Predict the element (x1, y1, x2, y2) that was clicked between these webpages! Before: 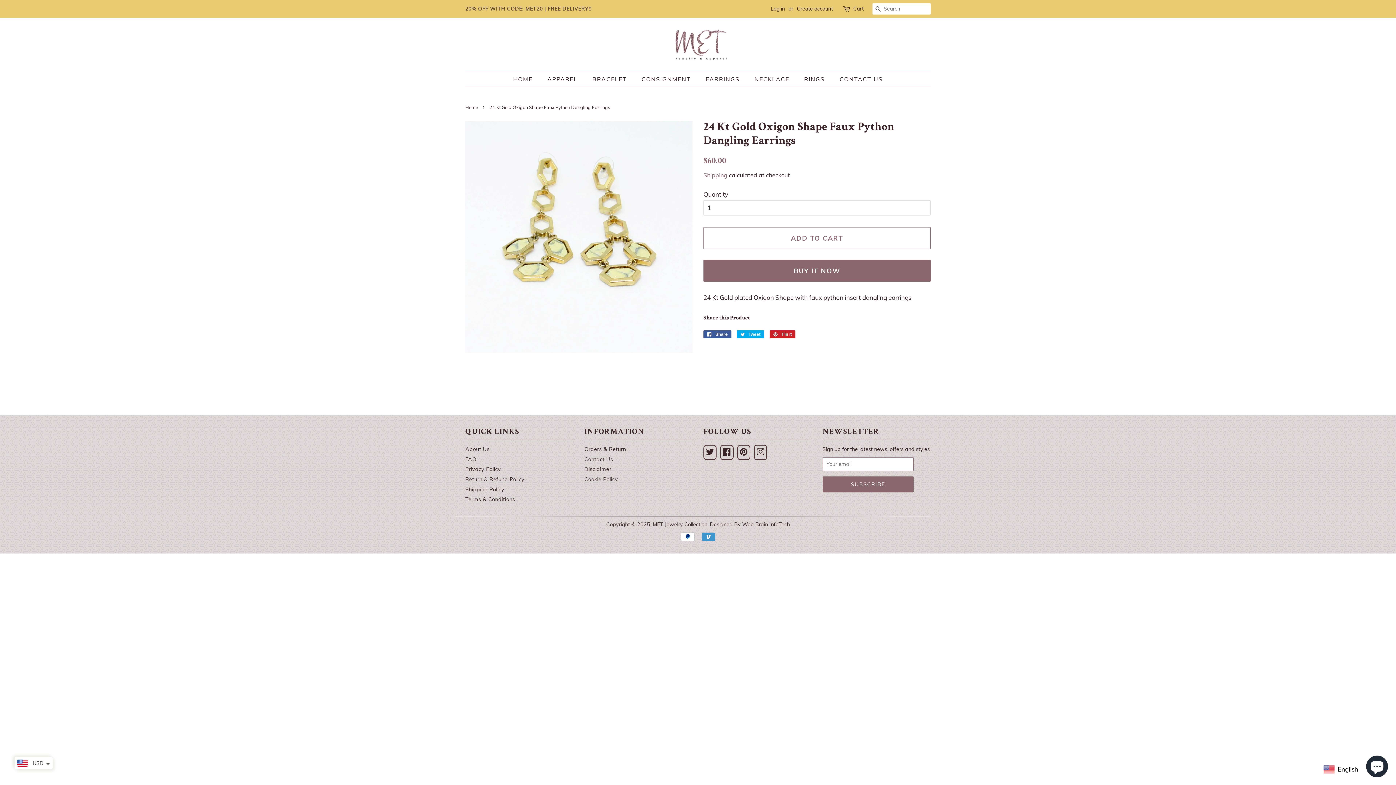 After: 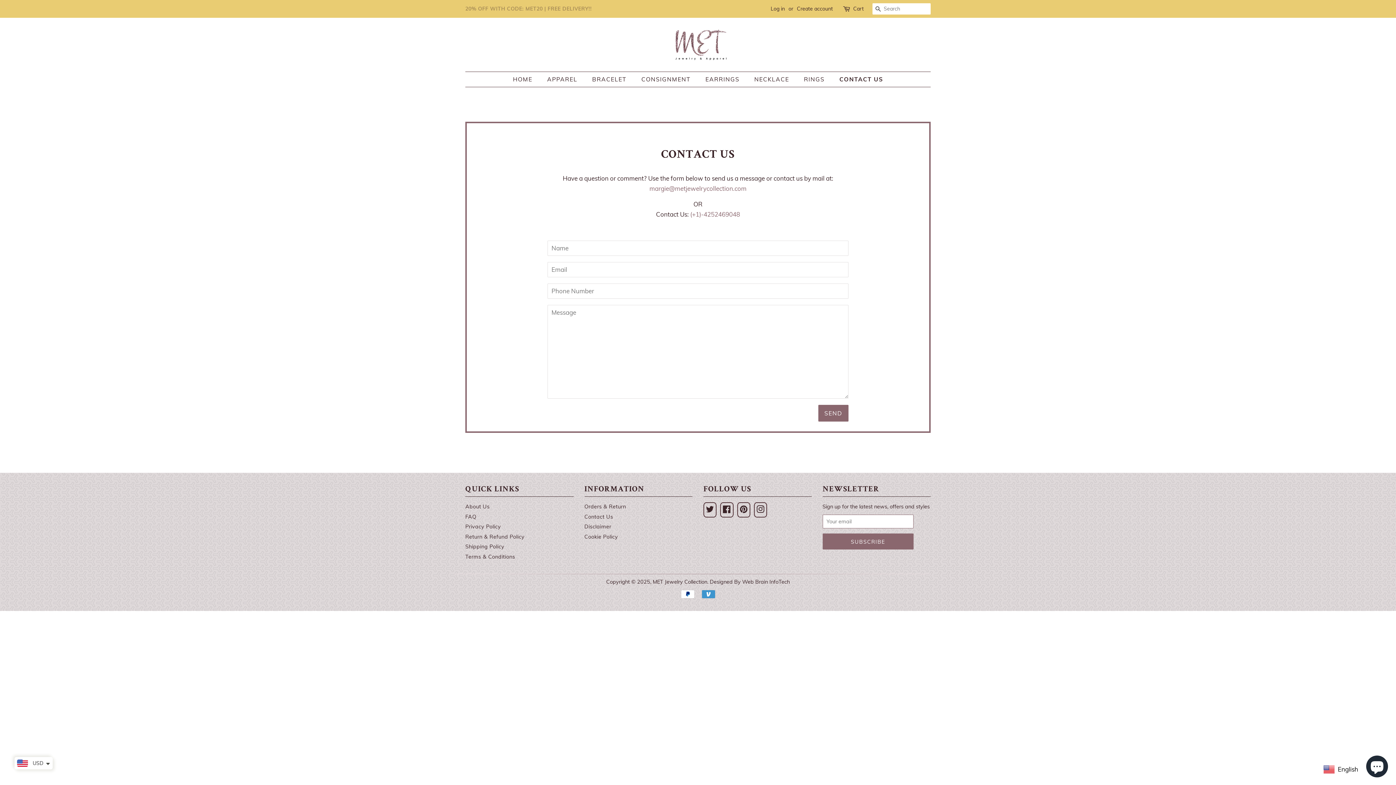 Action: bbox: (584, 455, 613, 462) label: Contact Us